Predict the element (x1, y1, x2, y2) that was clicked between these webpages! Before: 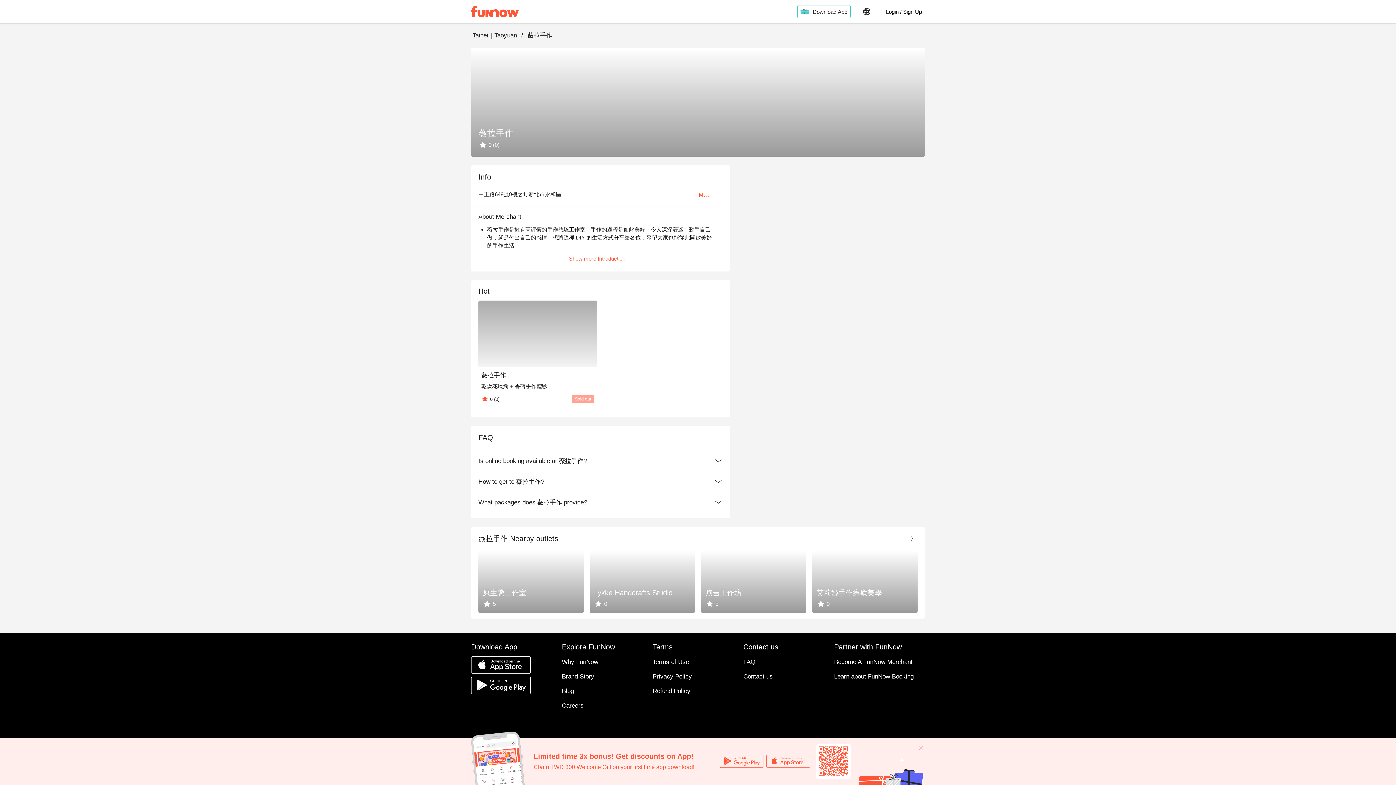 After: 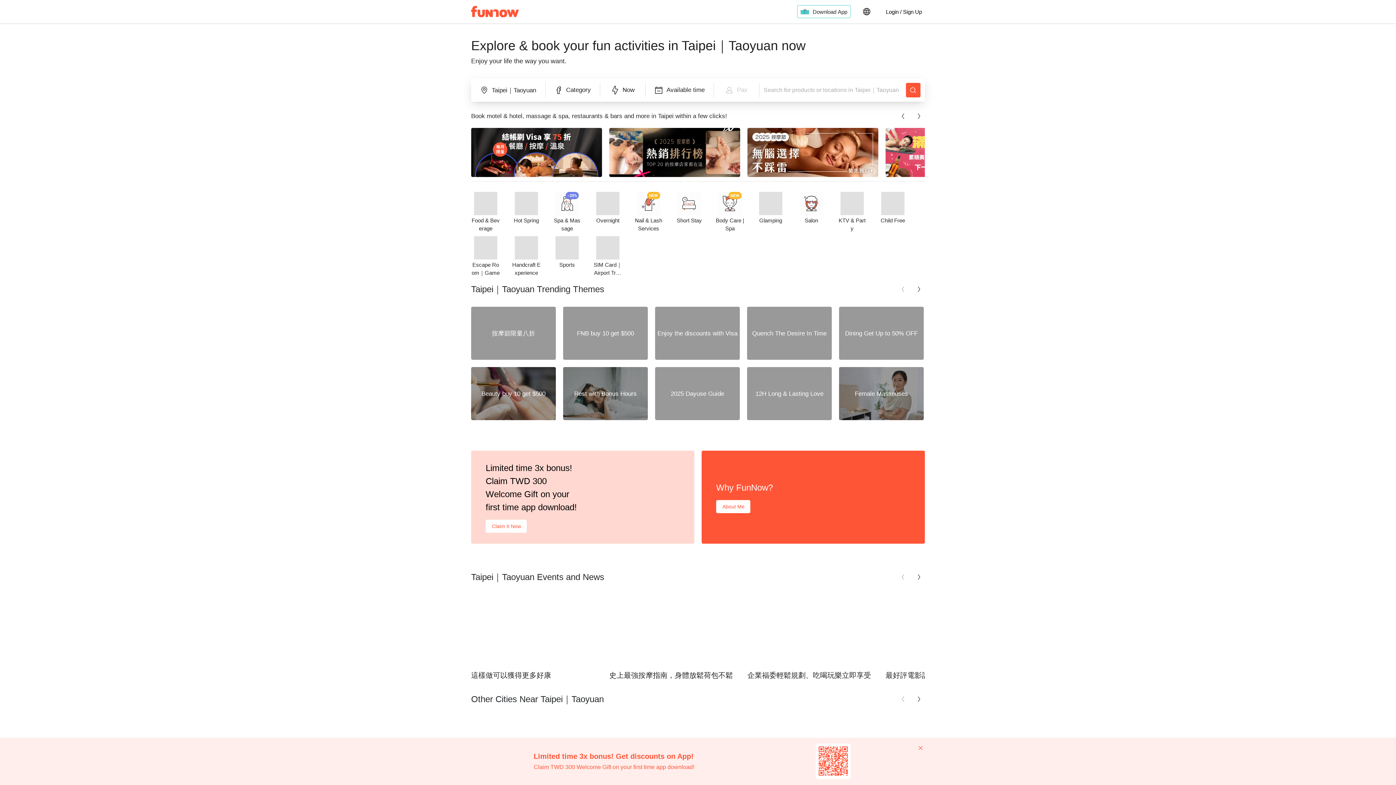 Action: bbox: (5, 5, 53, 17)